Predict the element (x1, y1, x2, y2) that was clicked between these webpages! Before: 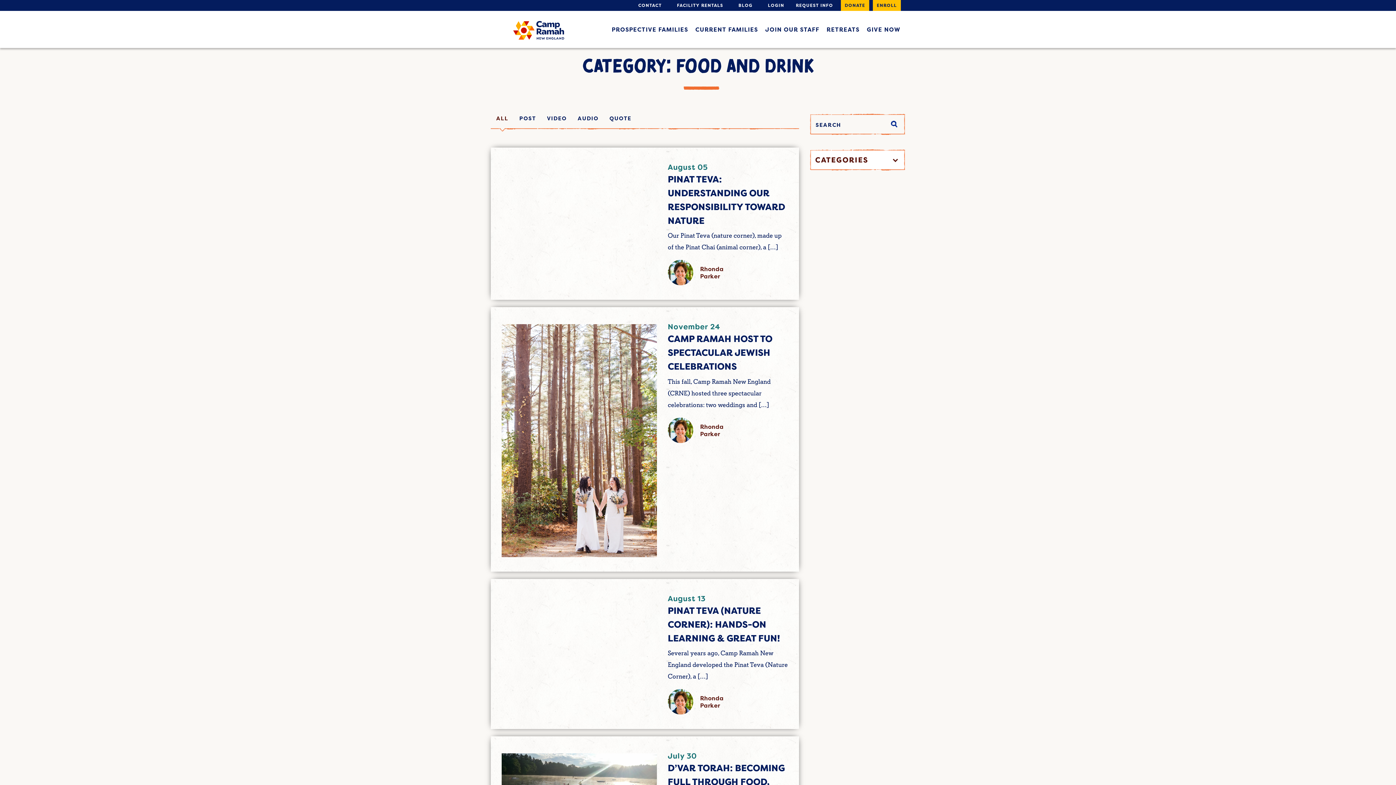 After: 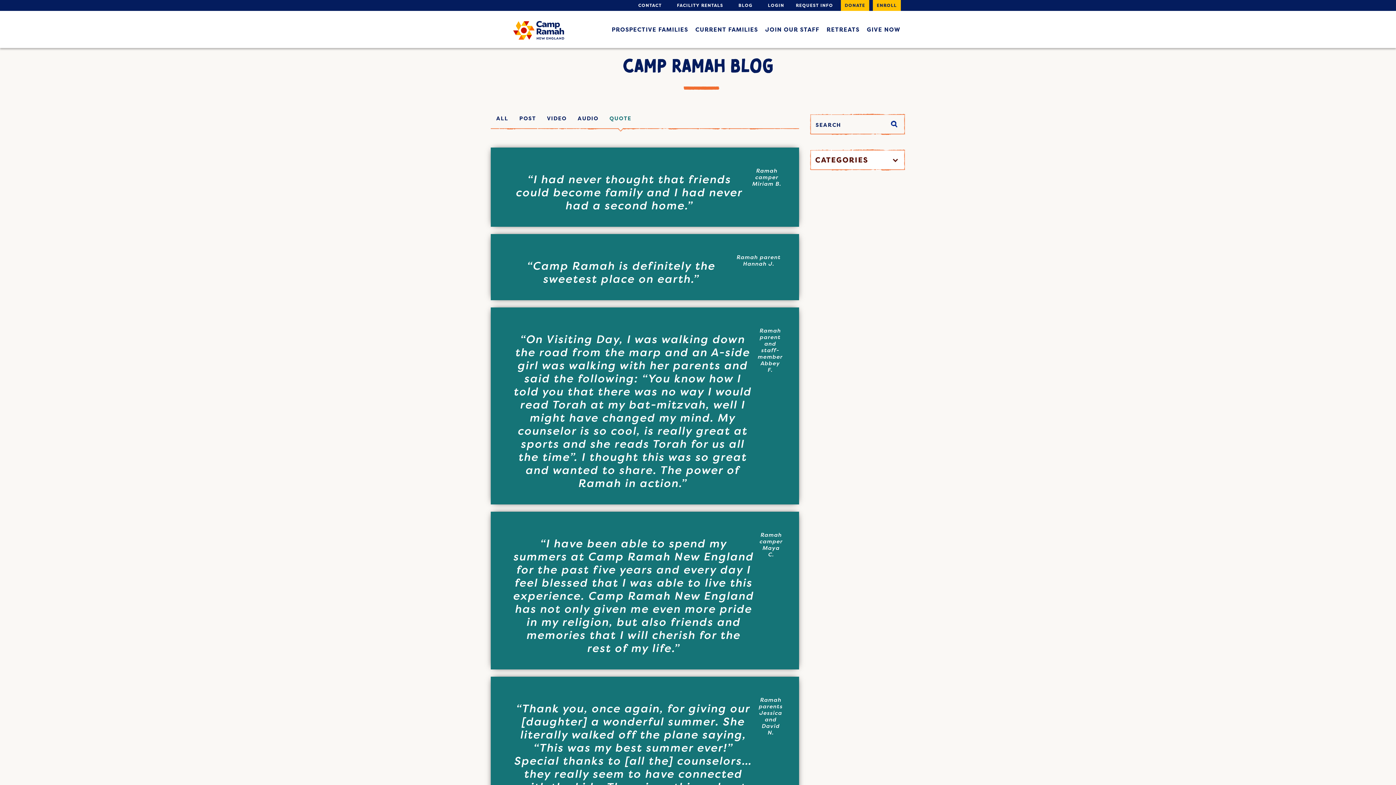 Action: bbox: (609, 114, 631, 122) label: QUOTE